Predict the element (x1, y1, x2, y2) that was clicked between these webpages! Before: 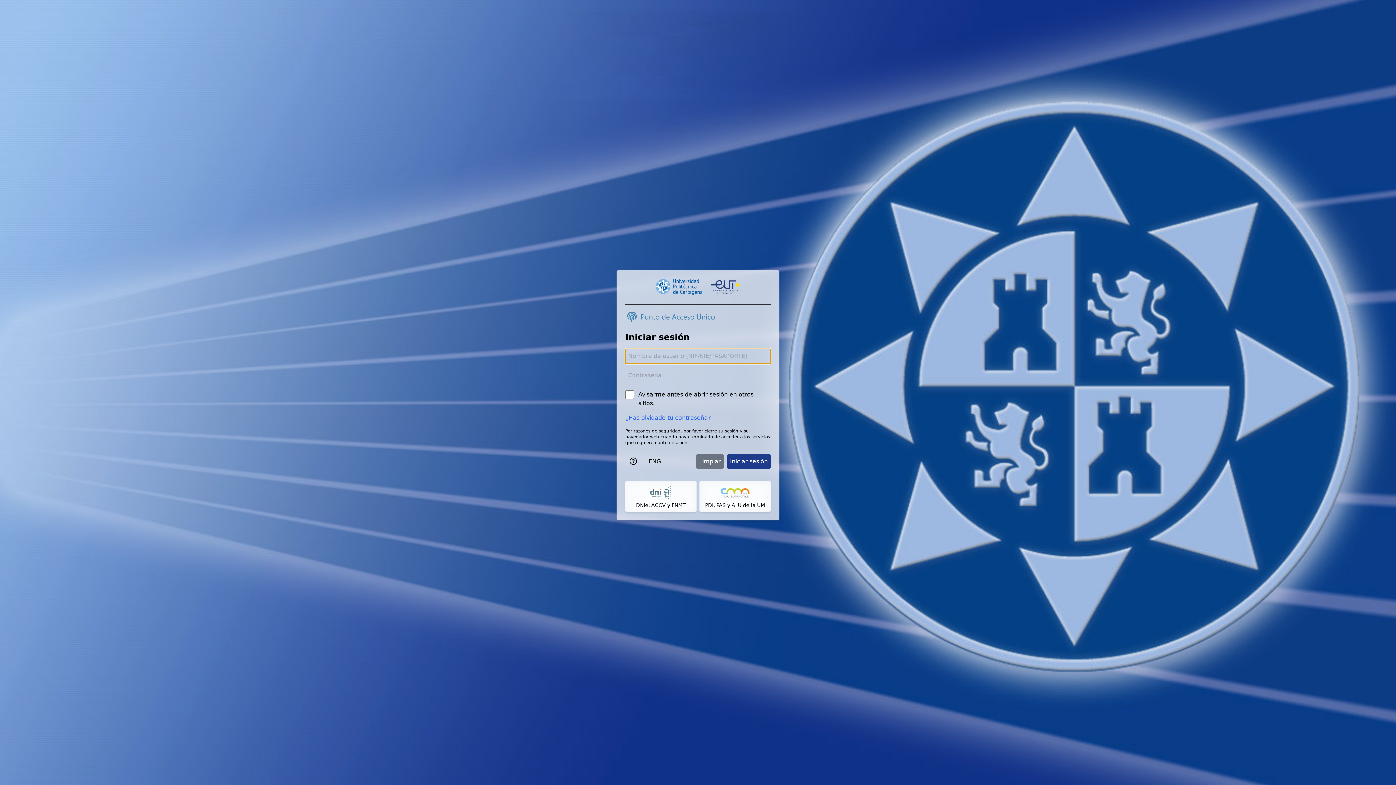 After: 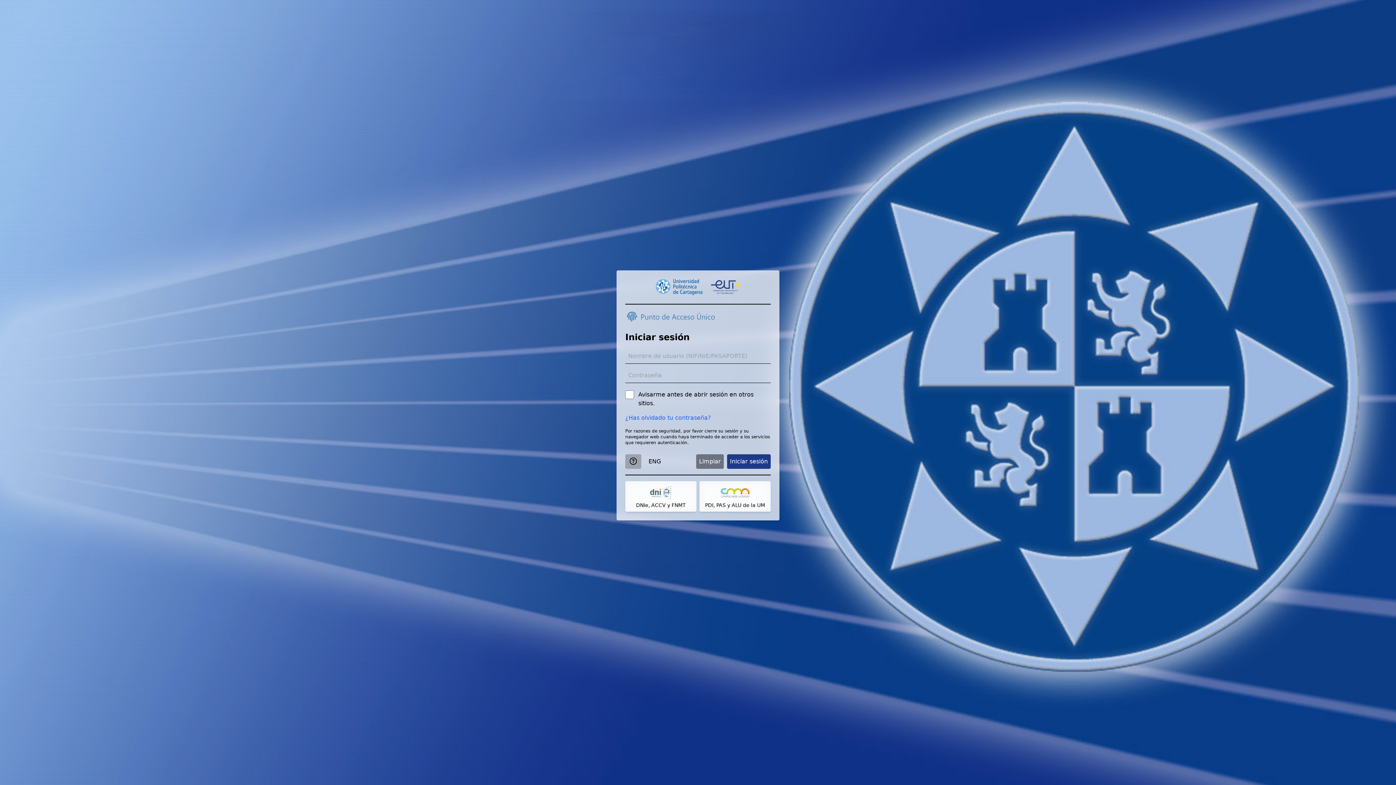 Action: bbox: (625, 454, 641, 468)